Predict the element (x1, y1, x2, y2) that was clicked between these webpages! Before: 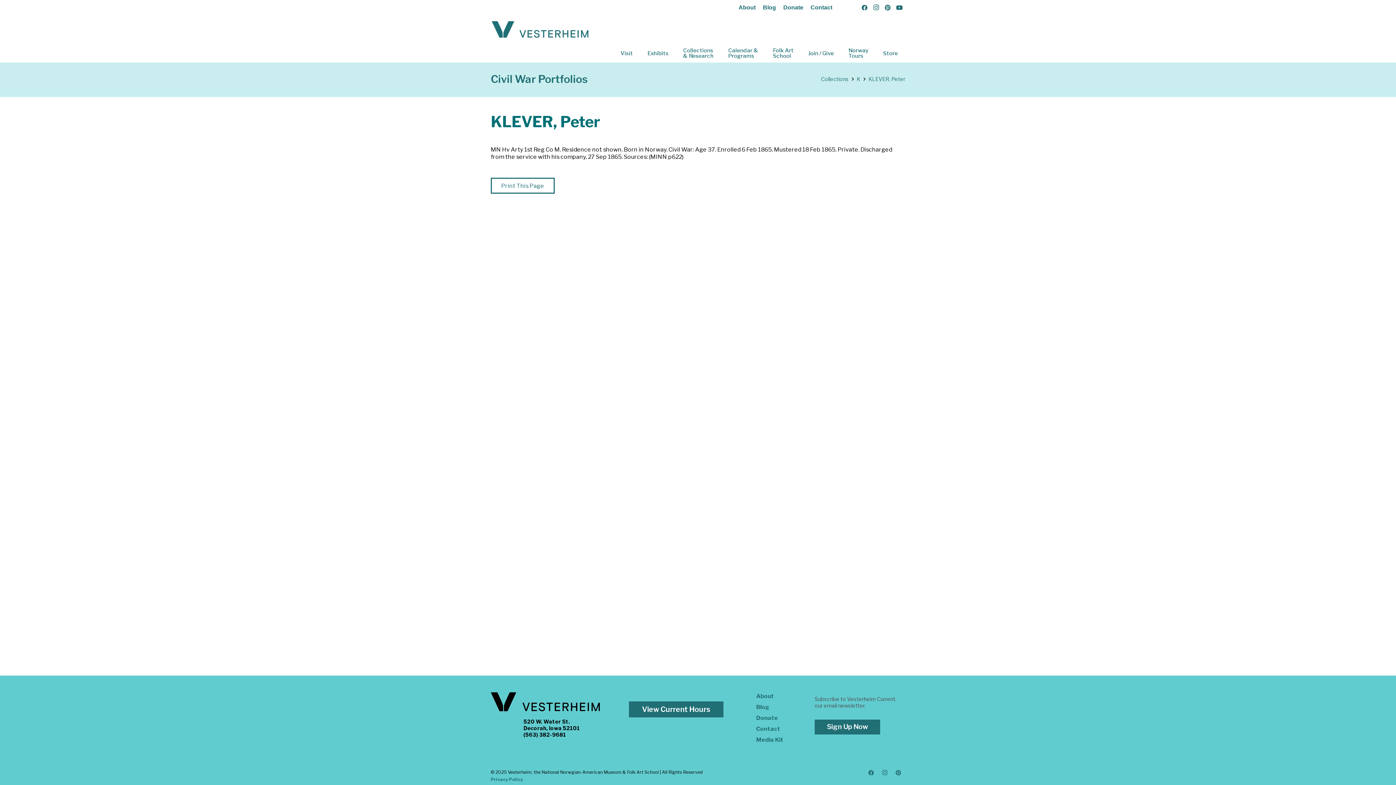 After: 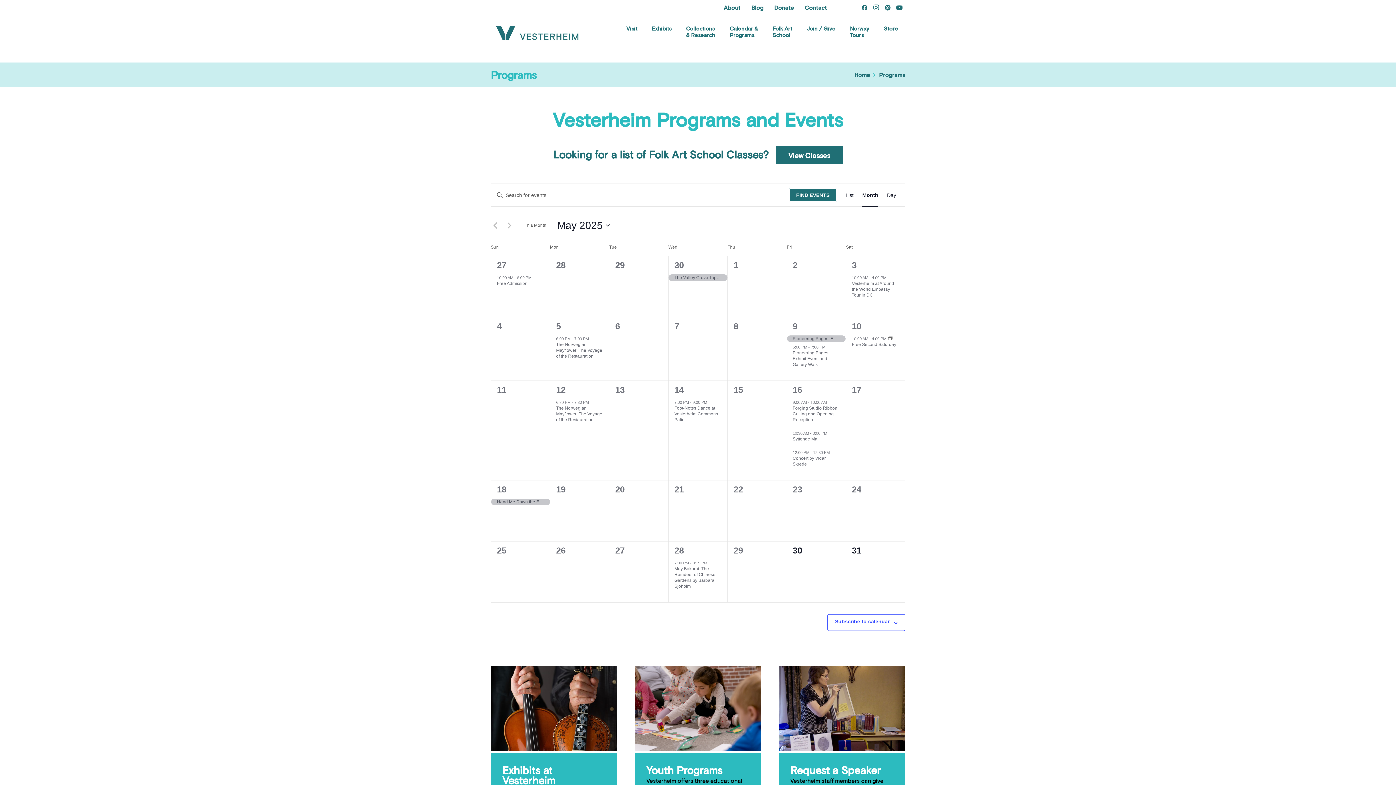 Action: label: Calendar &
Programs bbox: (721, 48, 765, 58)